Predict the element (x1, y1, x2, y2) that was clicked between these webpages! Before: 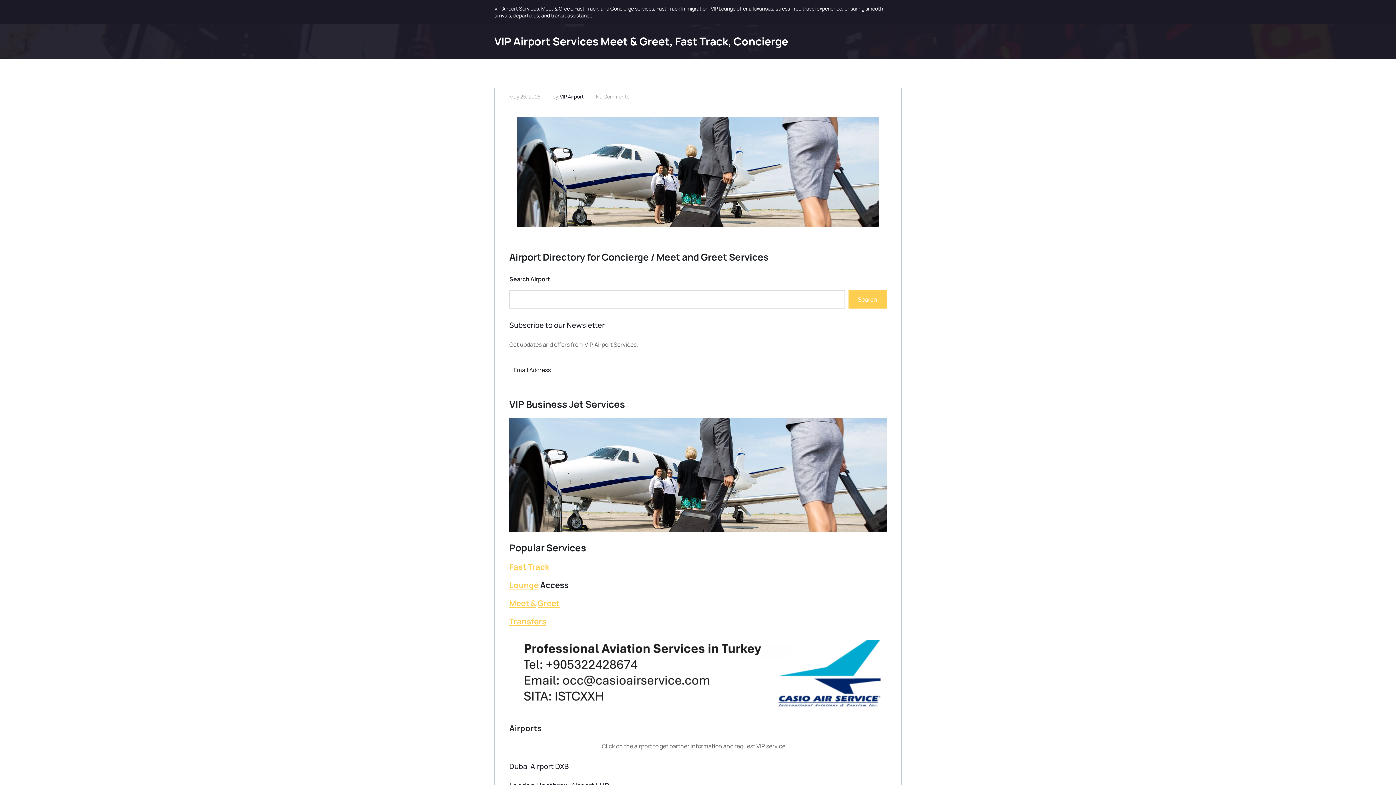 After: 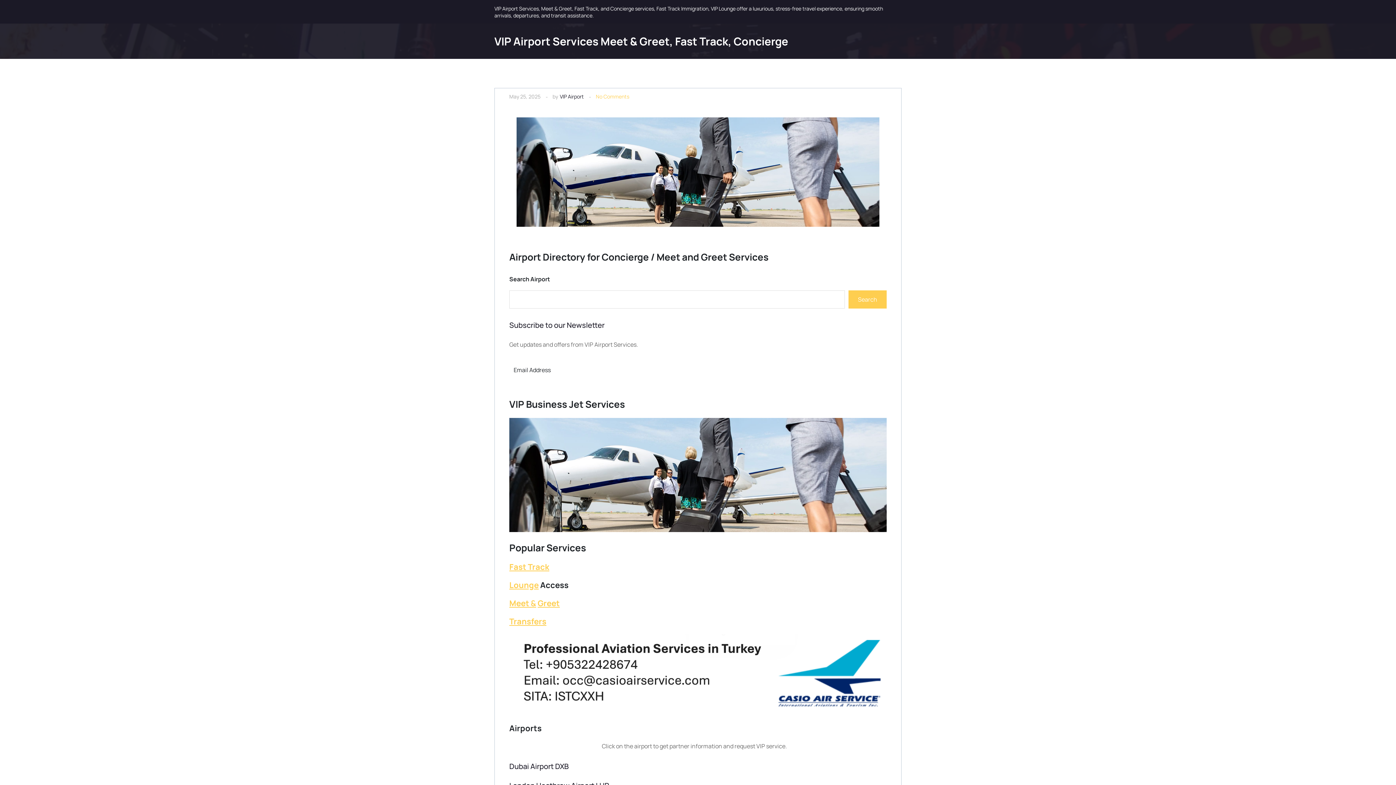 Action: bbox: (596, 92, 629, 101) label: No Comments